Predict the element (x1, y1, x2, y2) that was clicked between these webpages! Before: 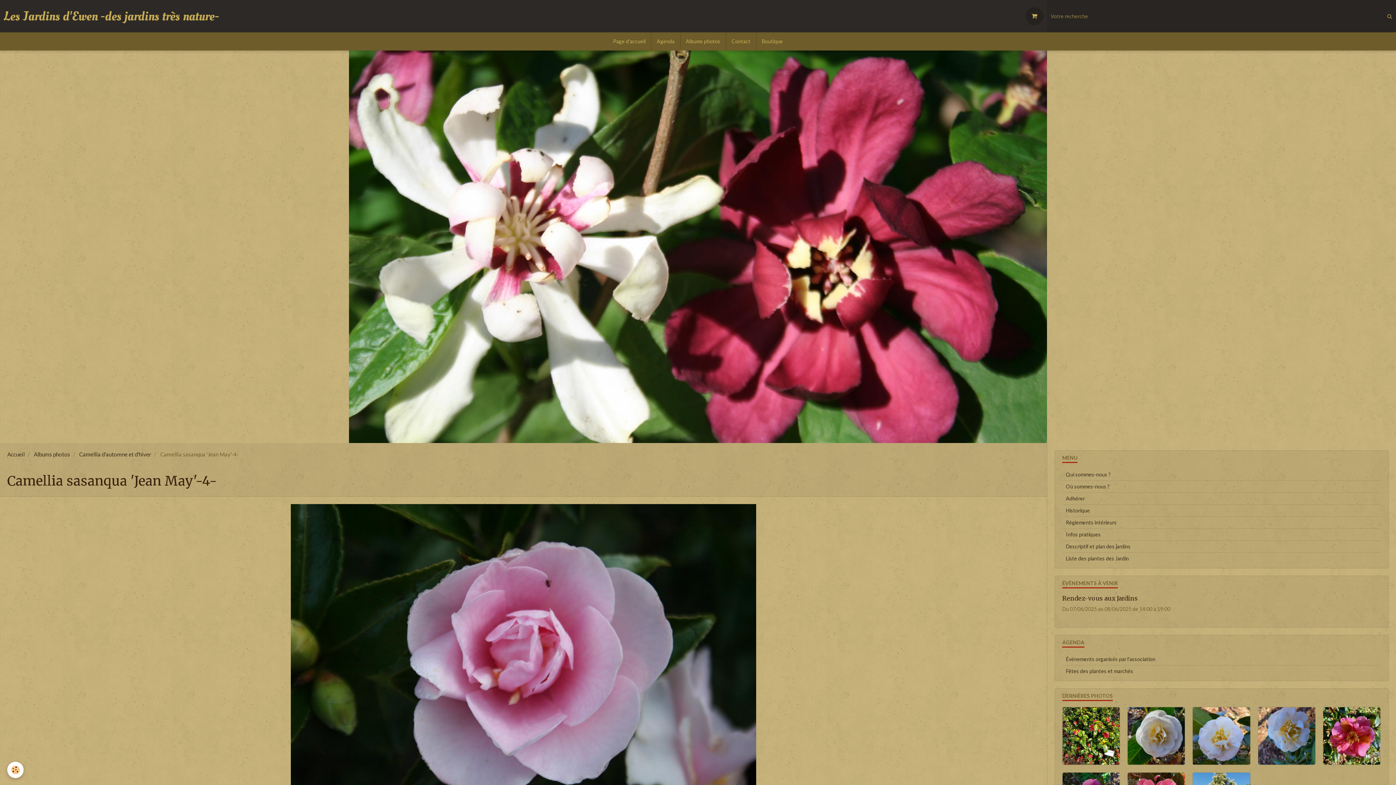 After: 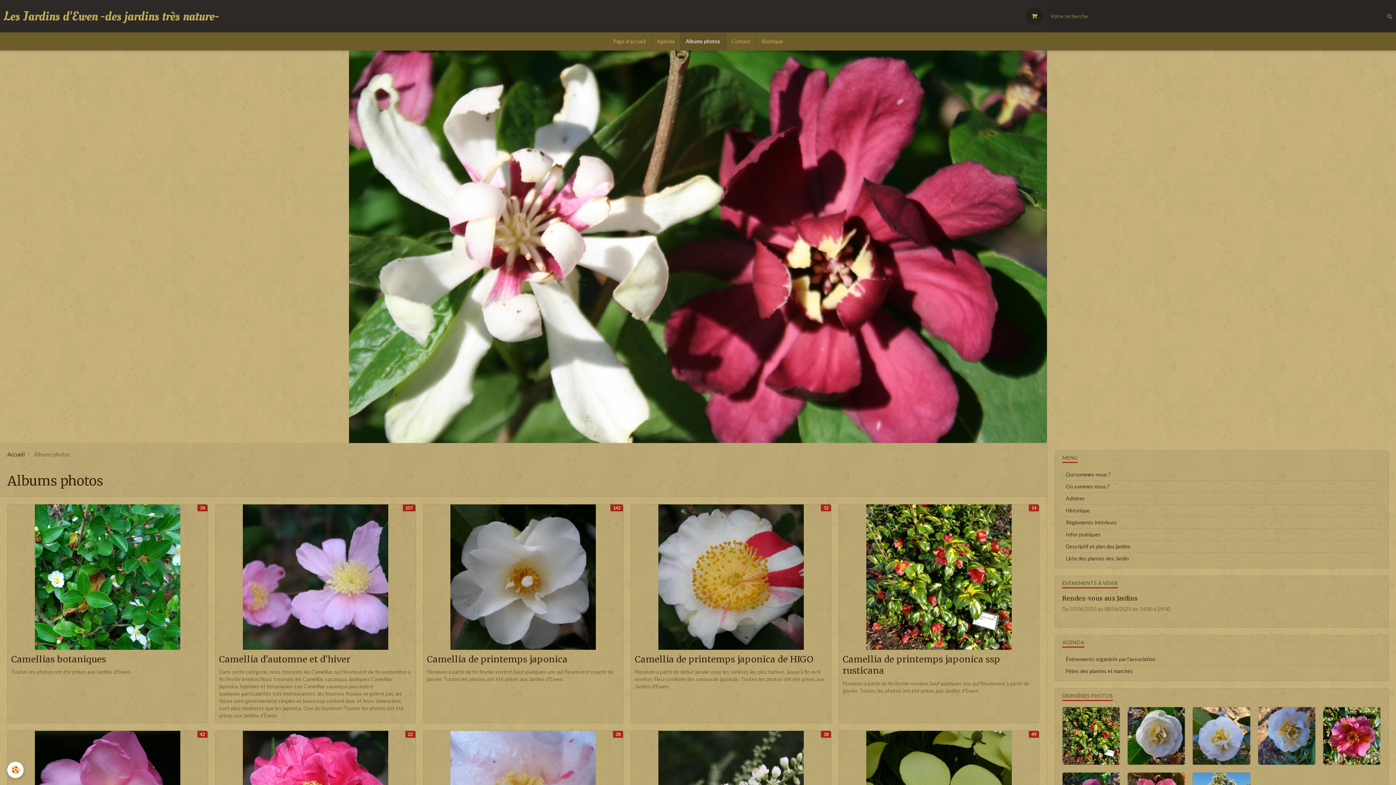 Action: bbox: (680, 32, 726, 50) label: Albums photos